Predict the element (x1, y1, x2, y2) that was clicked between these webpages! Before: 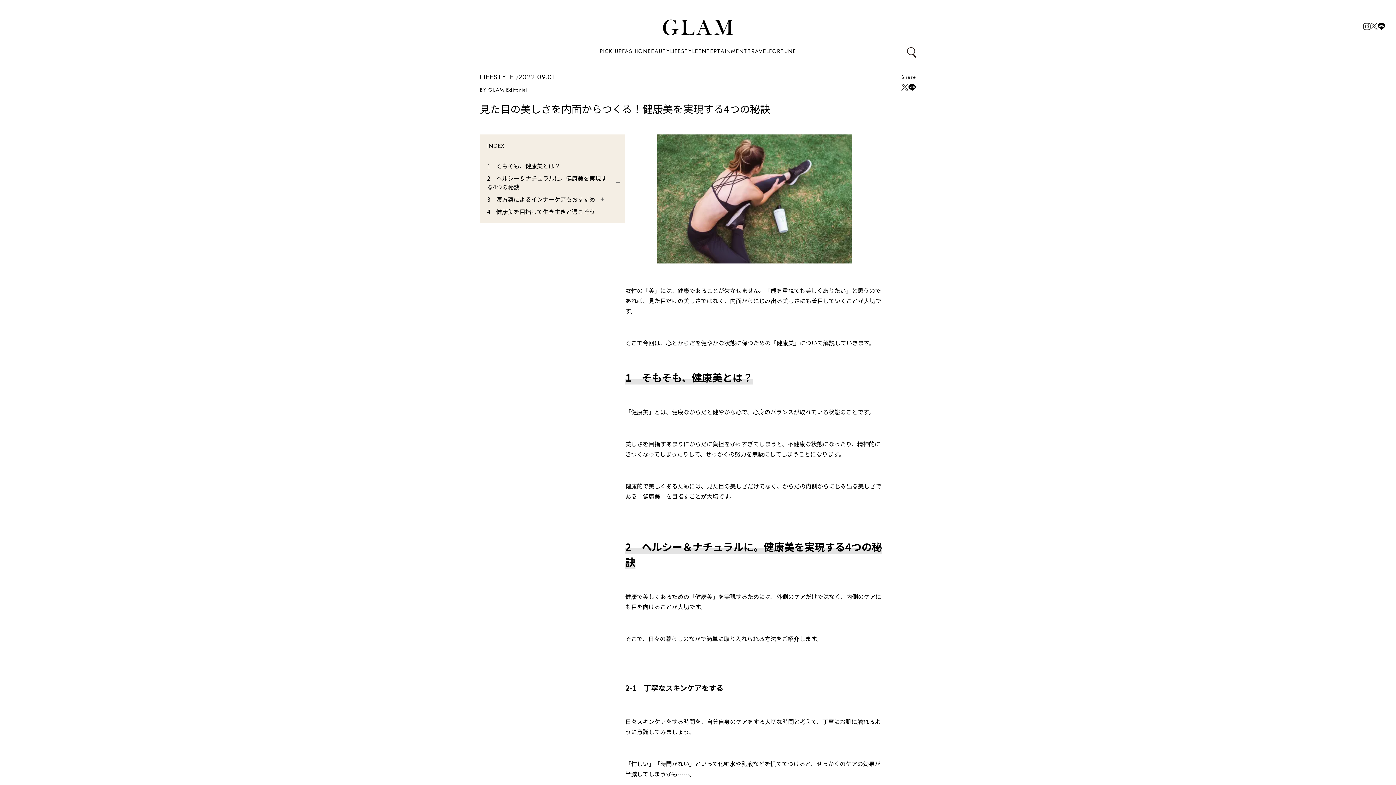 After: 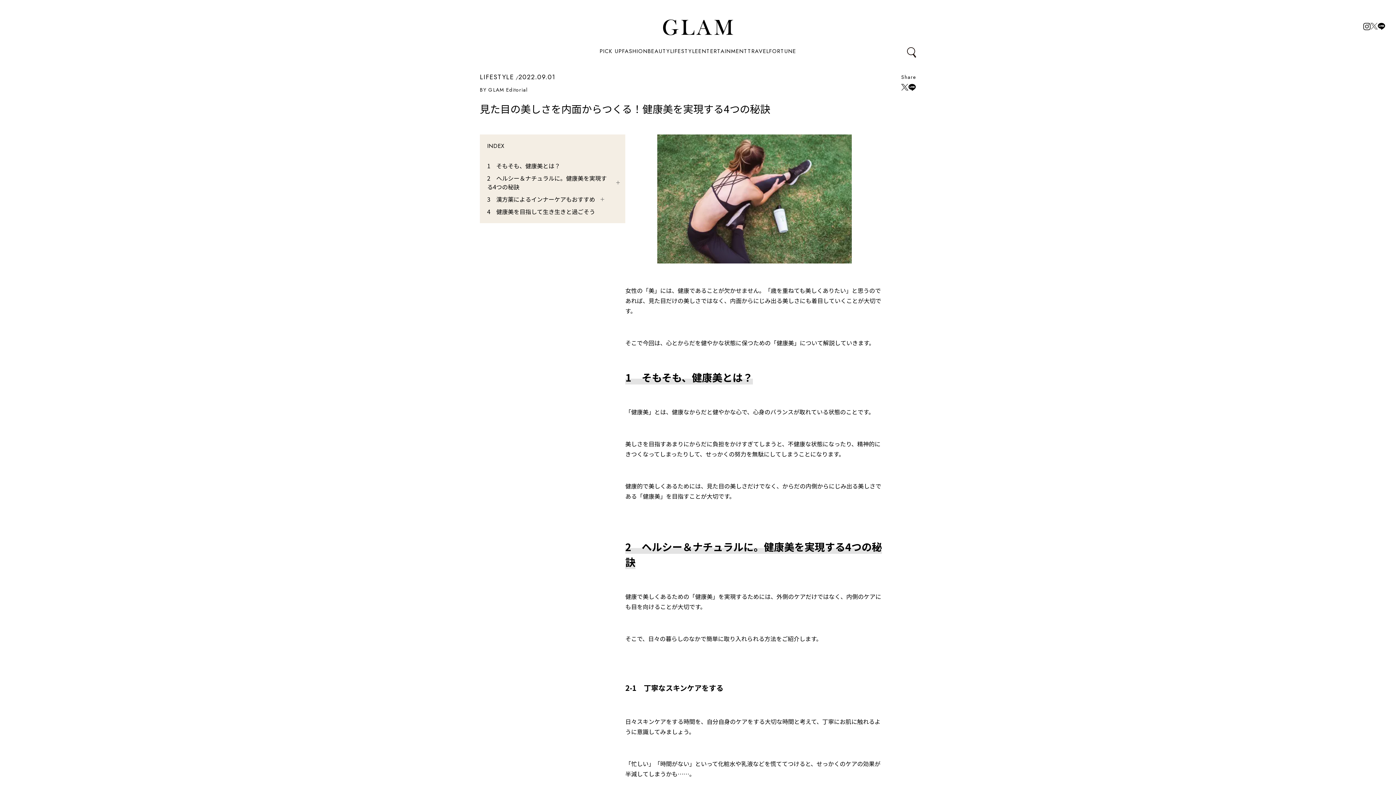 Action: bbox: (1370, 22, 1378, 31)